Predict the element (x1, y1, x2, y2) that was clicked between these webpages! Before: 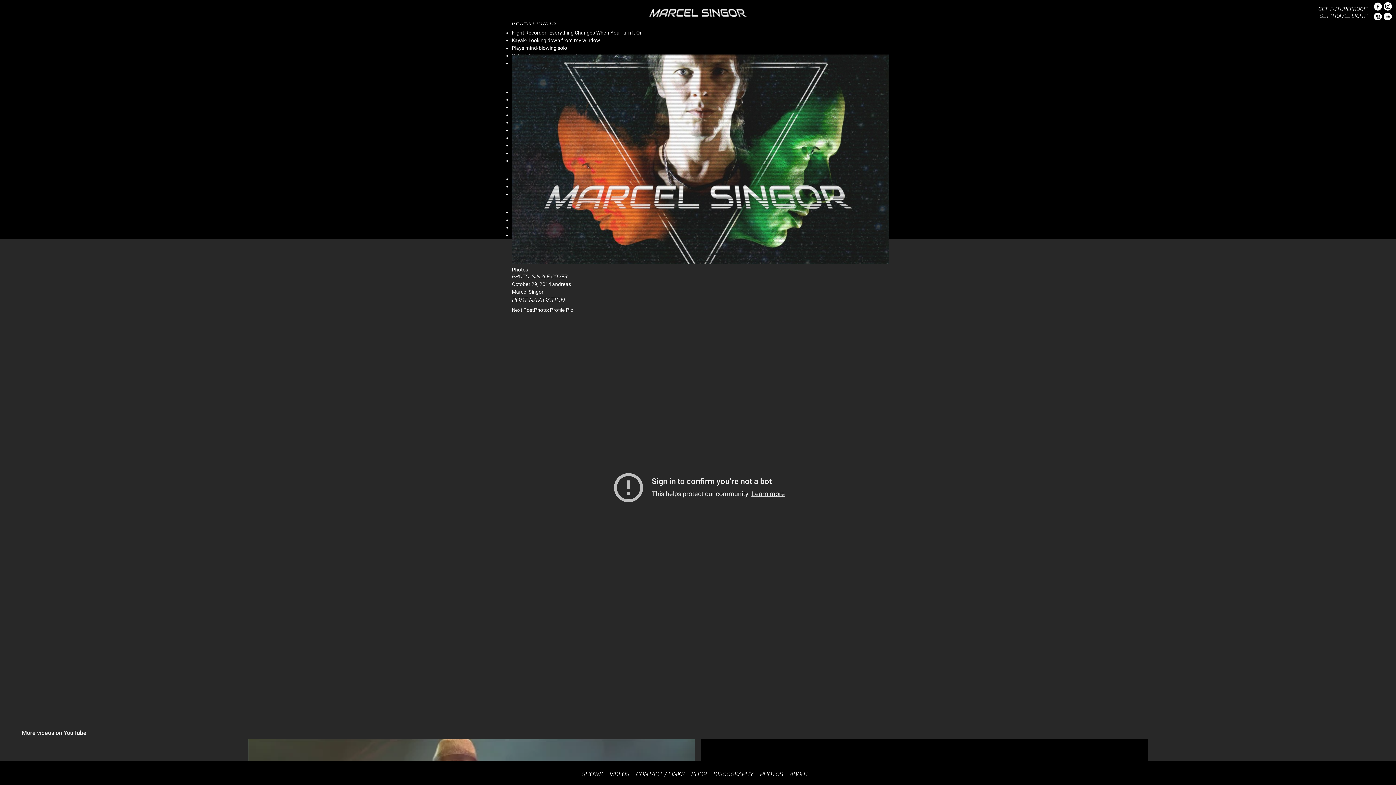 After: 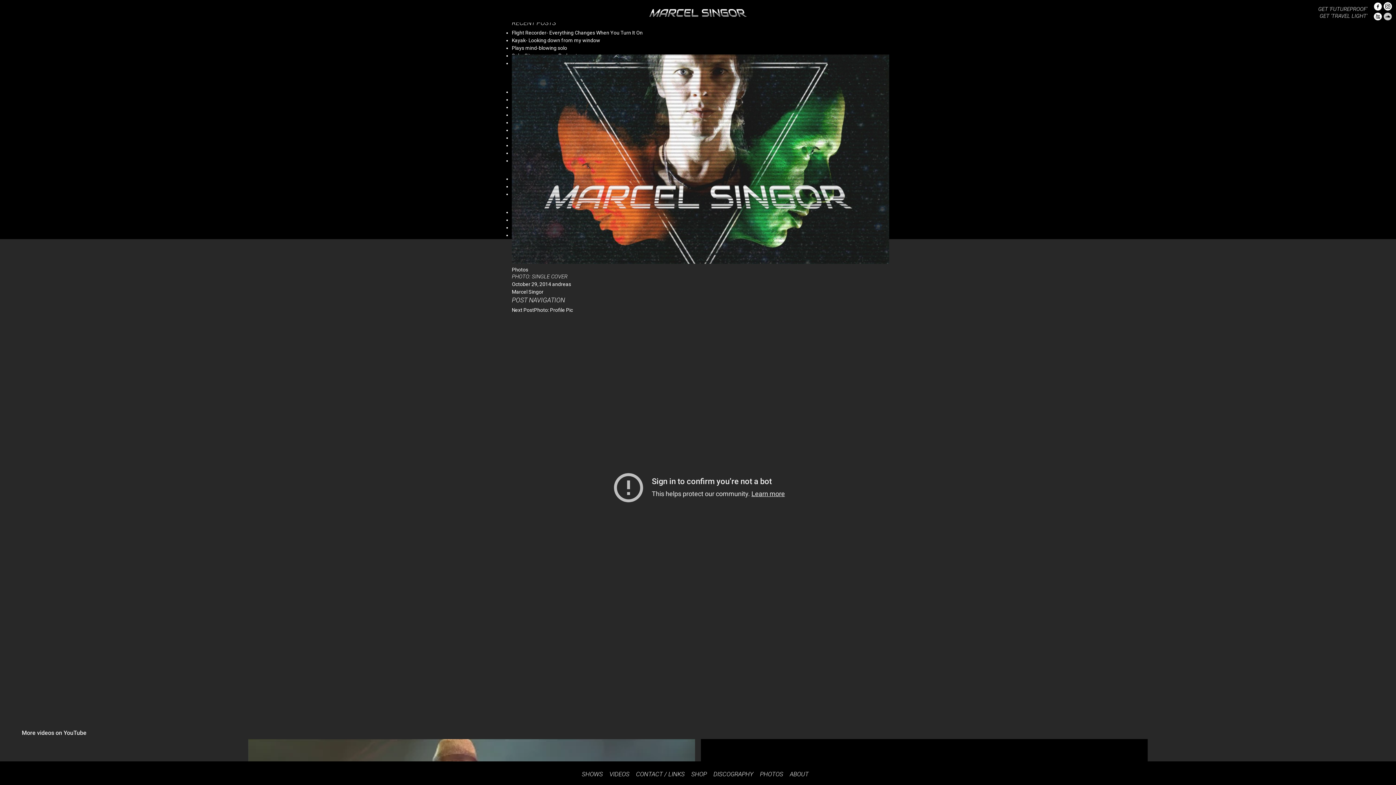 Action: bbox: (1383, 15, 1392, 21)